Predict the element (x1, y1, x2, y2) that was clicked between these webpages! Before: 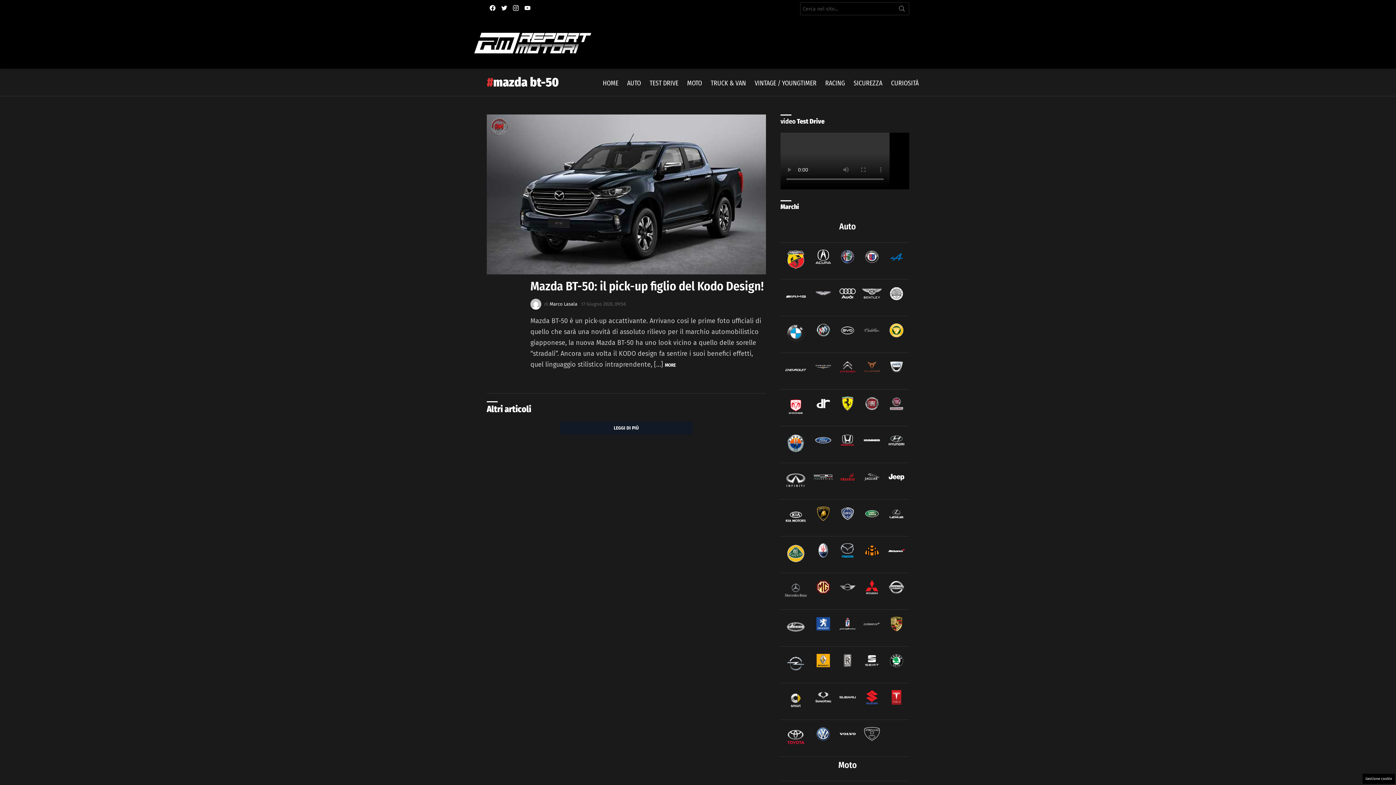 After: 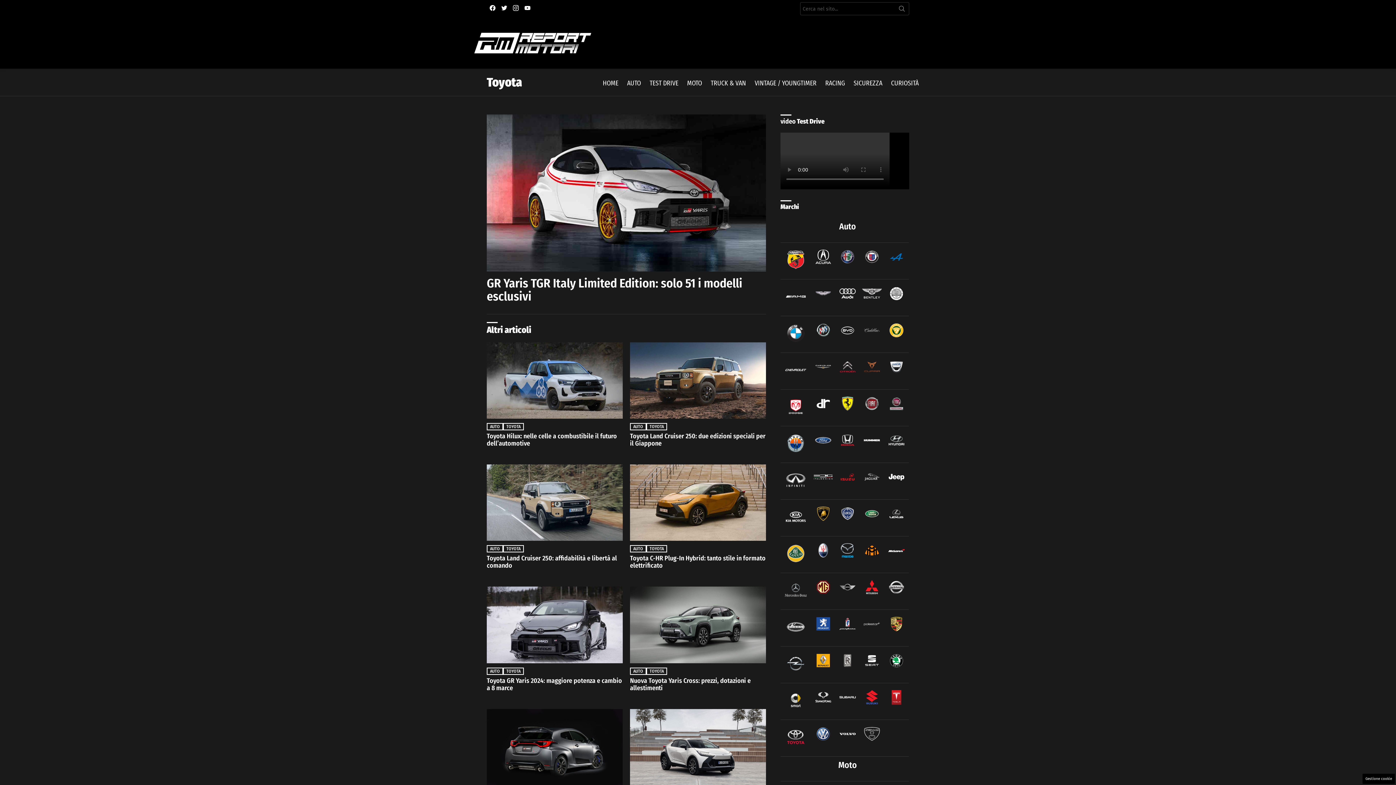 Action: bbox: (782, 746, 809, 752)